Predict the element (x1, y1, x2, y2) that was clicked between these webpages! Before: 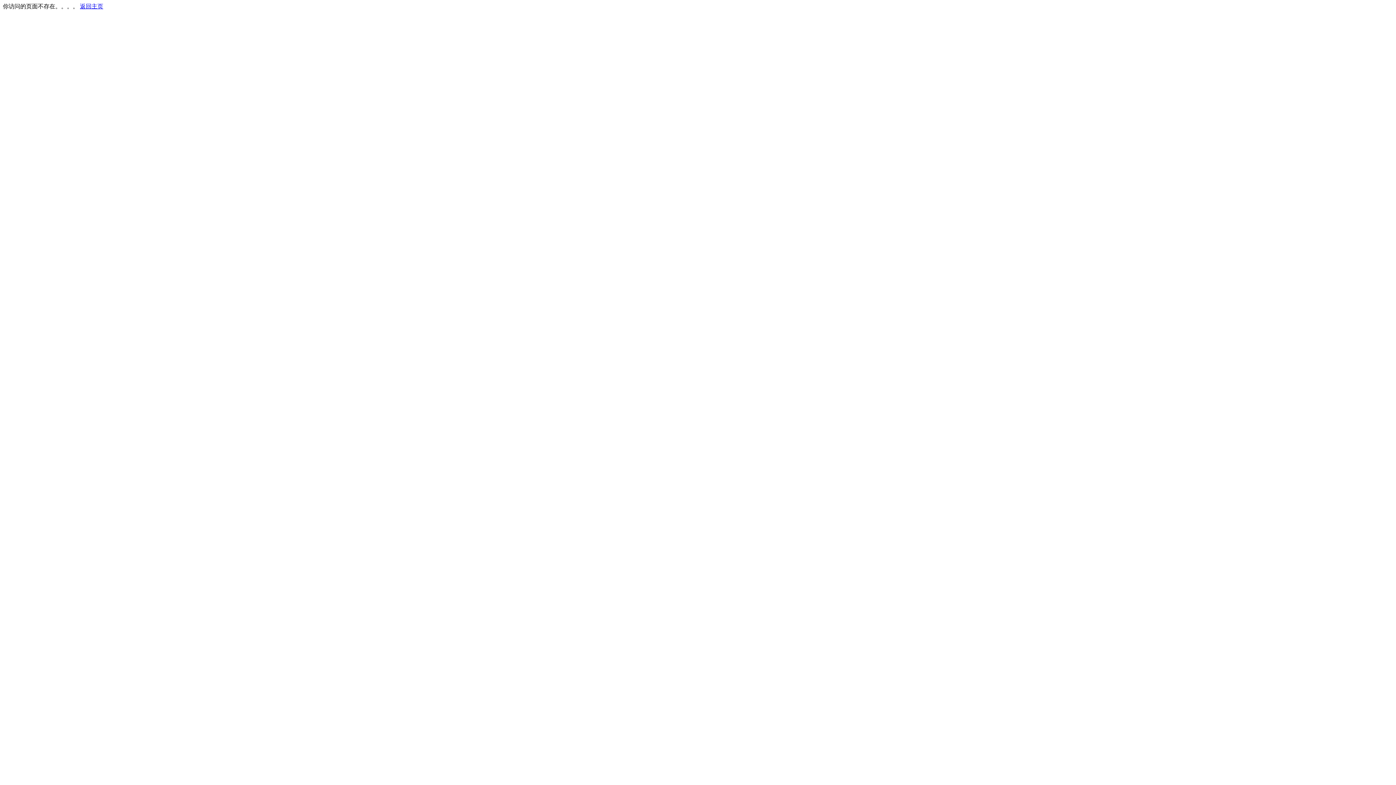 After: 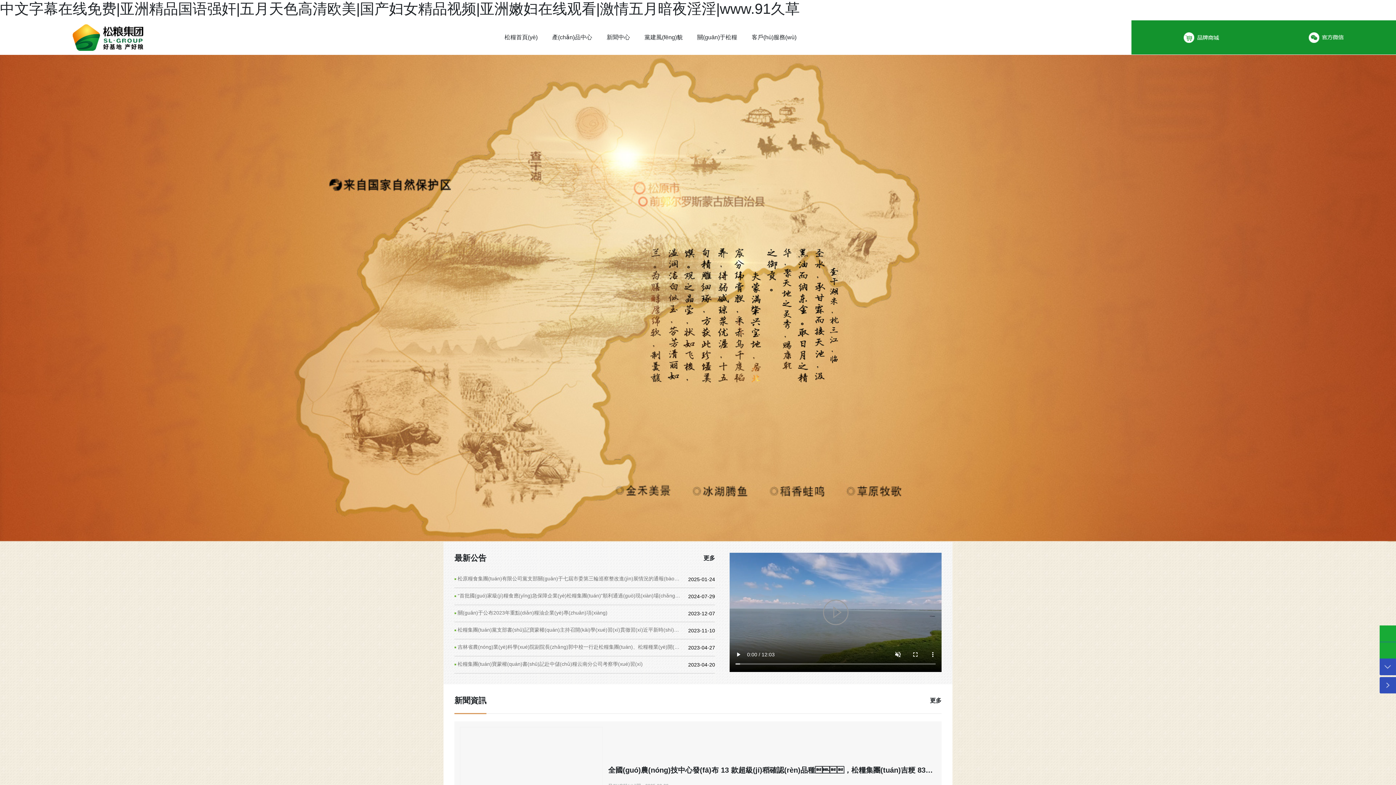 Action: bbox: (80, 3, 103, 9) label: 返回主页